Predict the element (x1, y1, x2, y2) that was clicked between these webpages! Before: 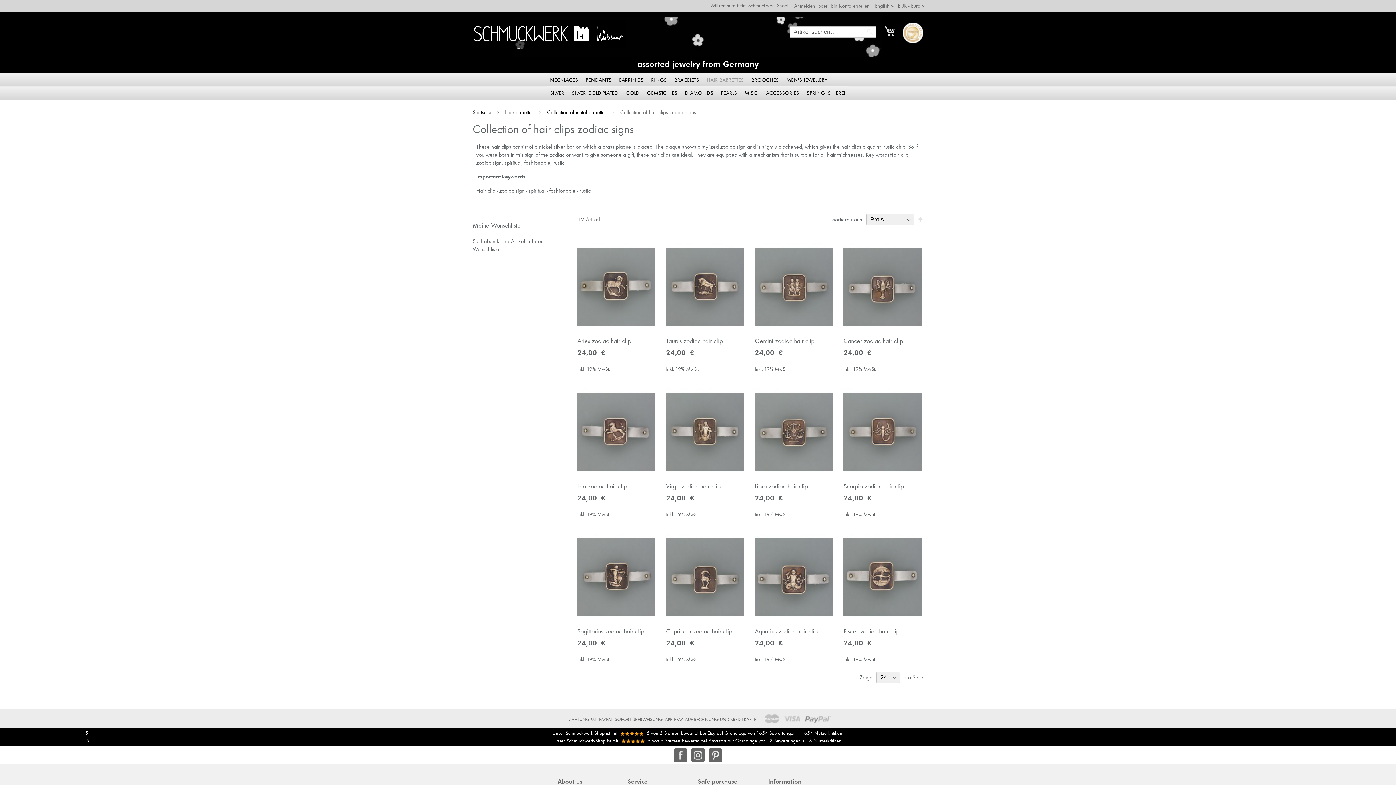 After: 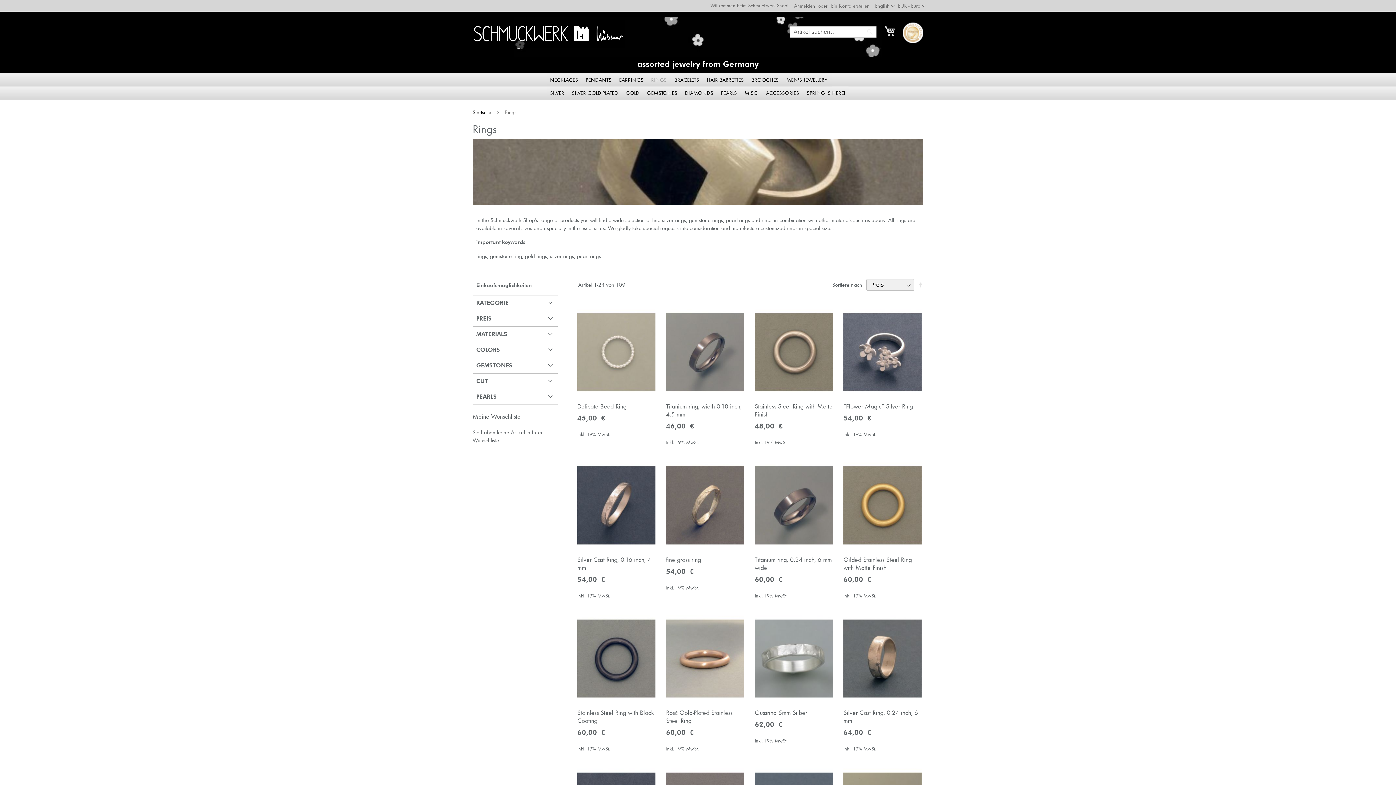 Action: bbox: (648, 73, 671, 86) label: RINGS